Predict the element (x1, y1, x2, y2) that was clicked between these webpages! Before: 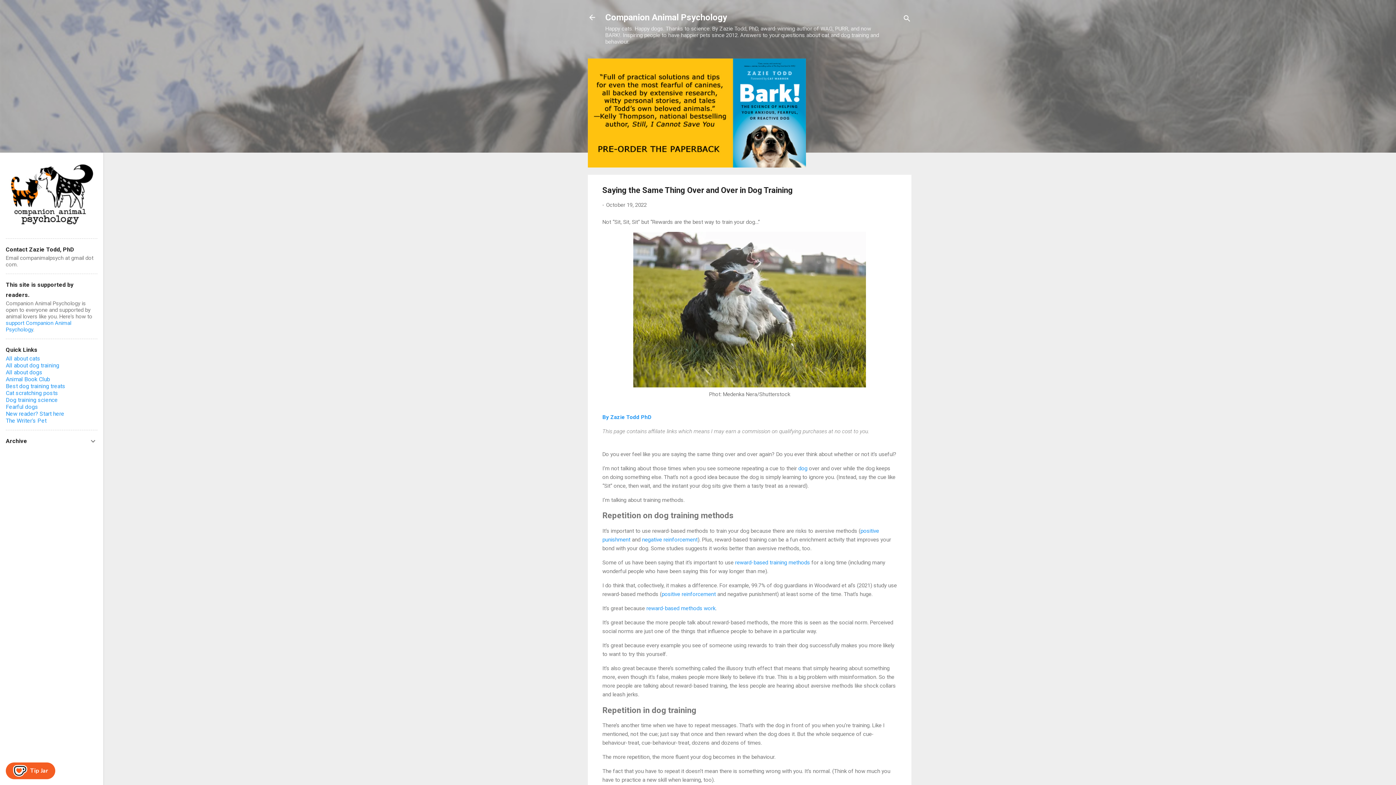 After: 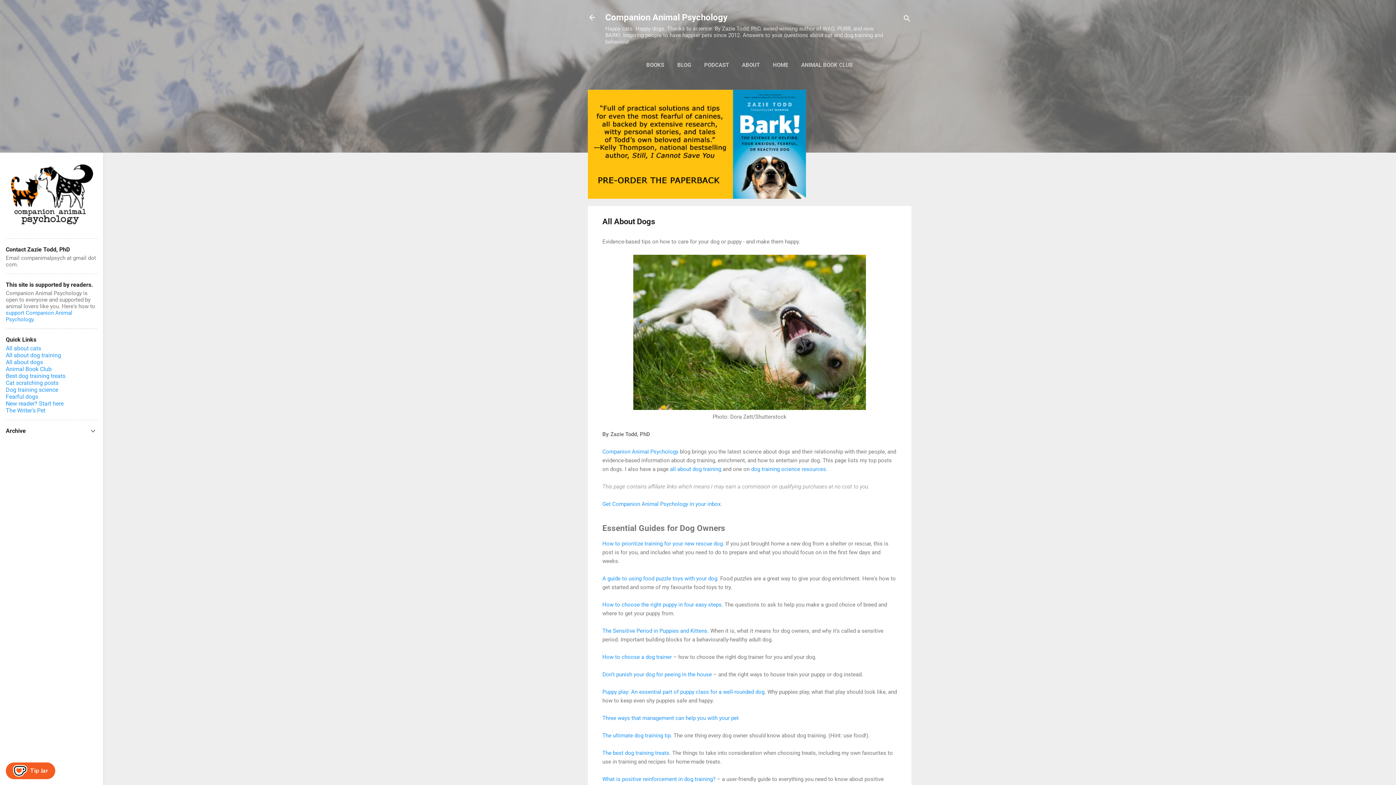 Action: label: All about dogs bbox: (5, 369, 42, 376)